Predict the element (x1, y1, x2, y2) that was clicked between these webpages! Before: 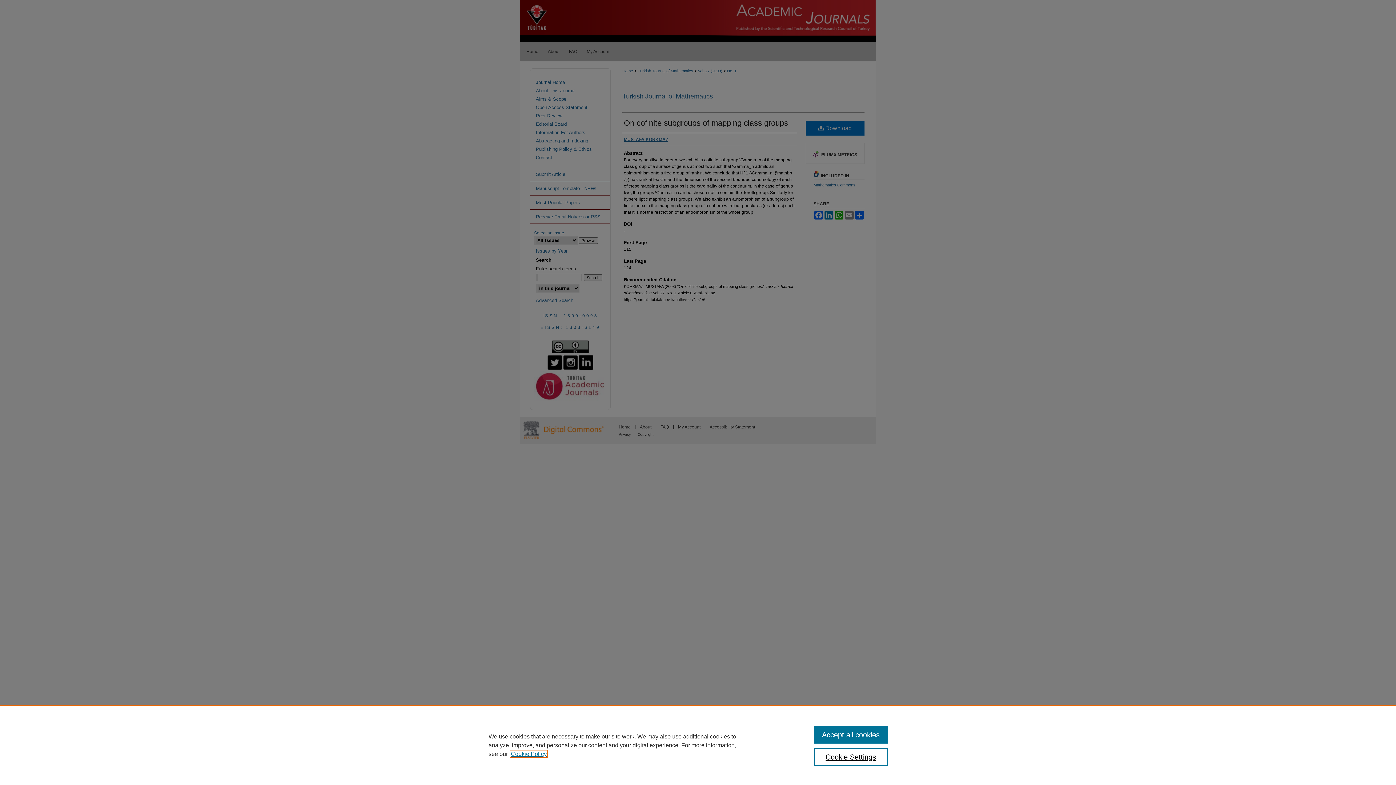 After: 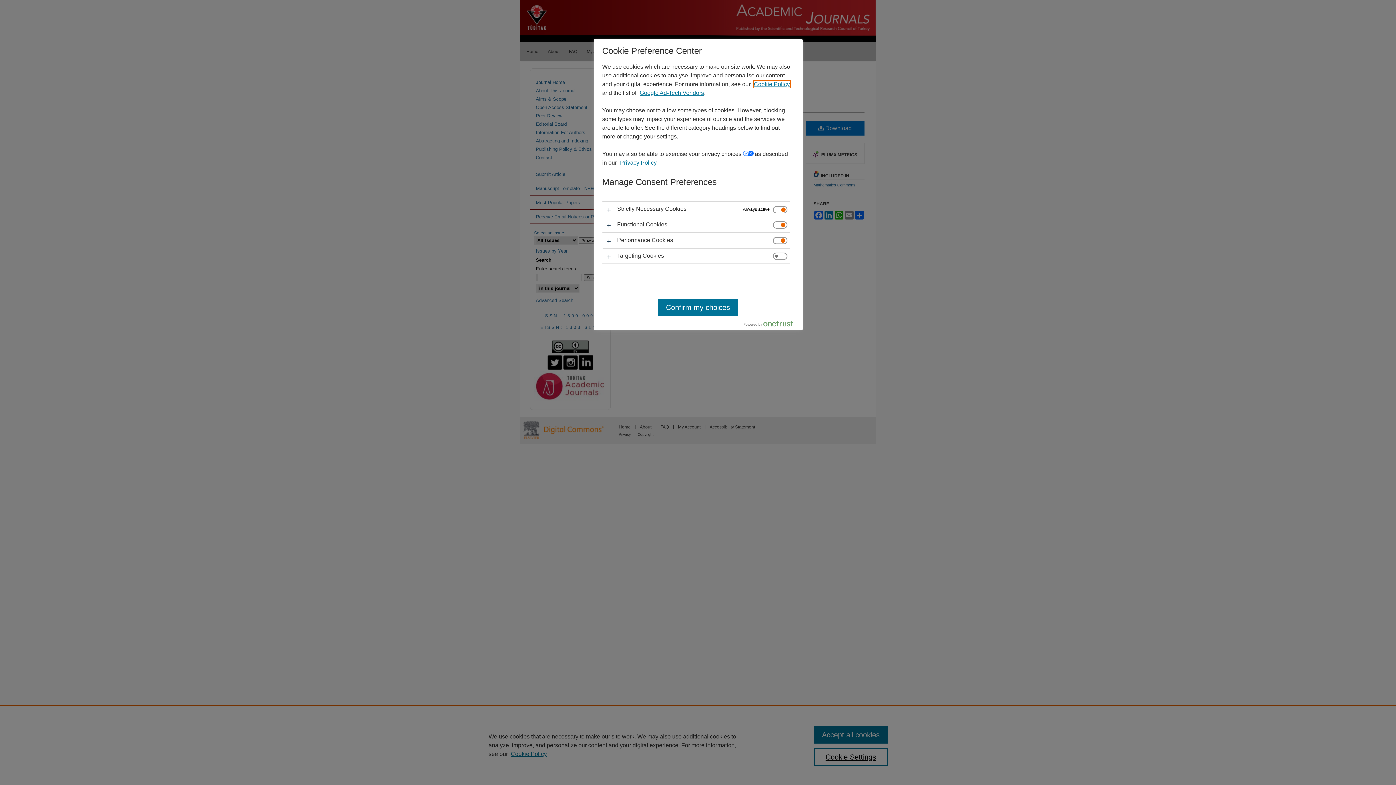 Action: label: Cookie Settings bbox: (814, 748, 887, 766)